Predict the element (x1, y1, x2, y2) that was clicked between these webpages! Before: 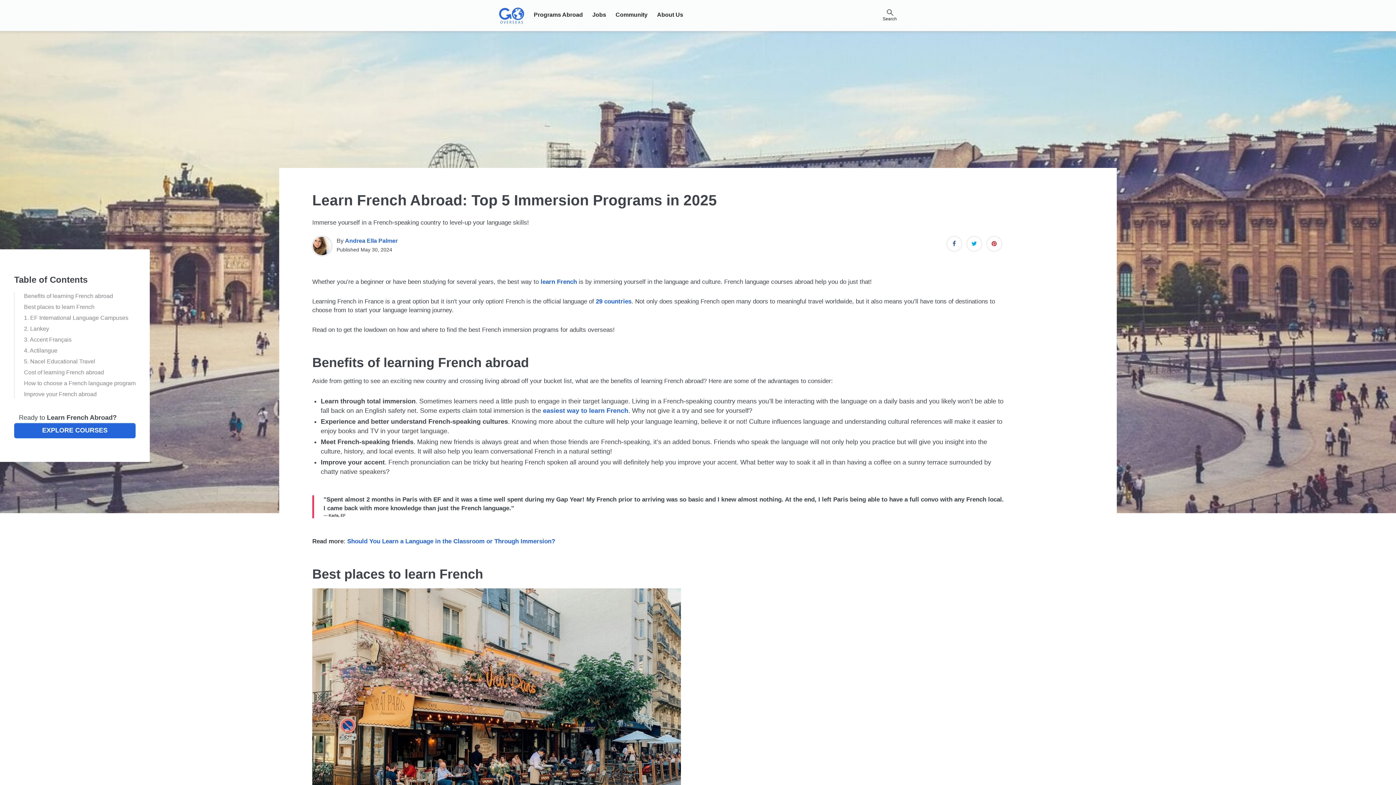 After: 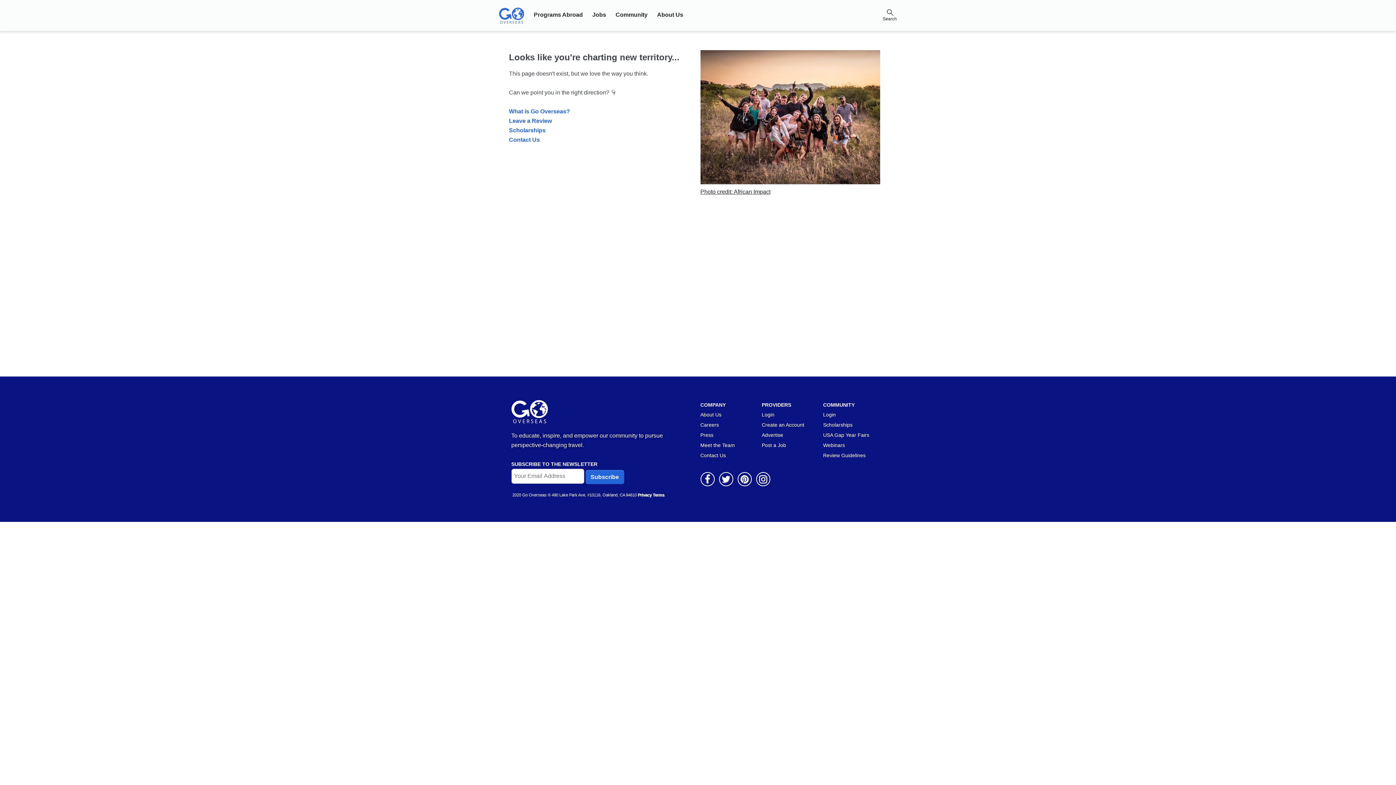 Action: bbox: (347, 538, 555, 545) label: Should You Learn a Language in the Classroom or Through Immersion?